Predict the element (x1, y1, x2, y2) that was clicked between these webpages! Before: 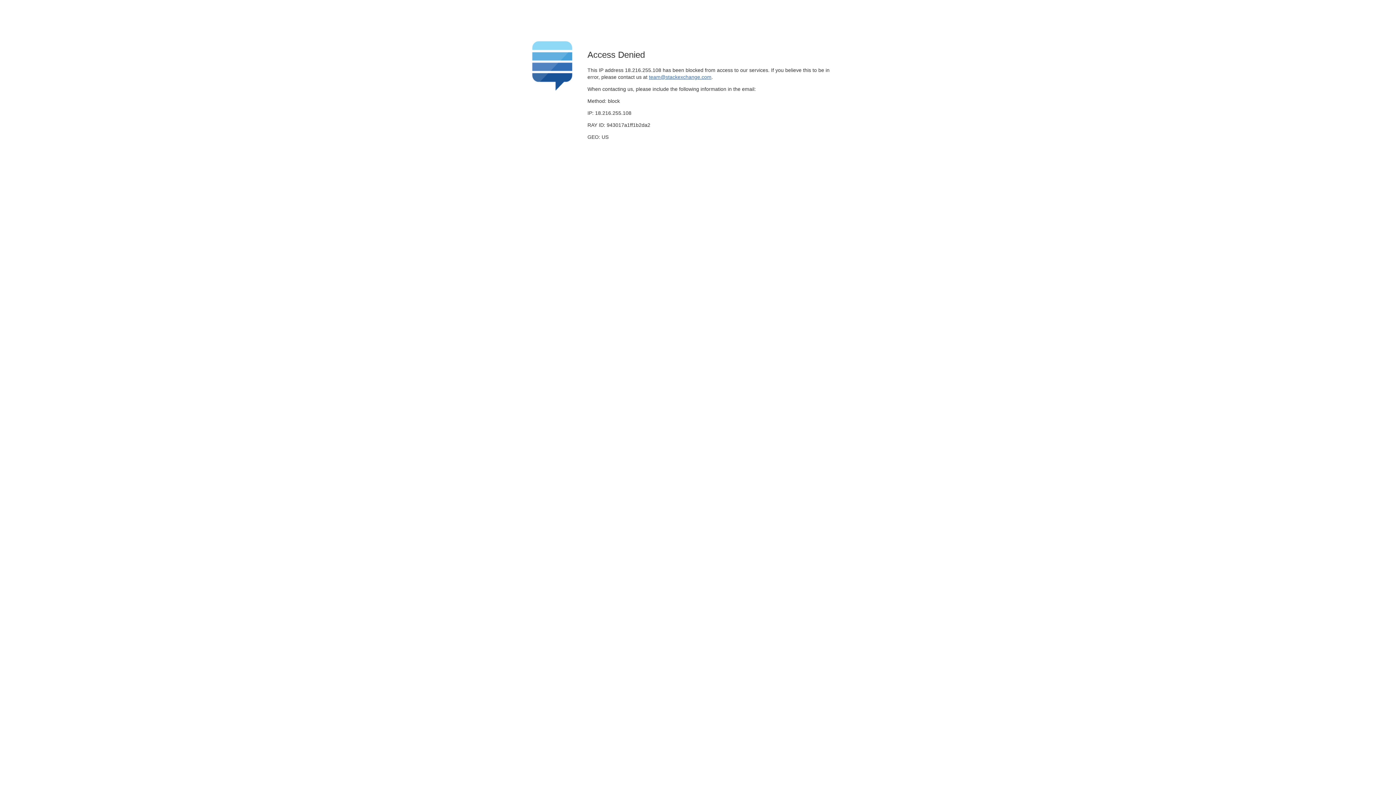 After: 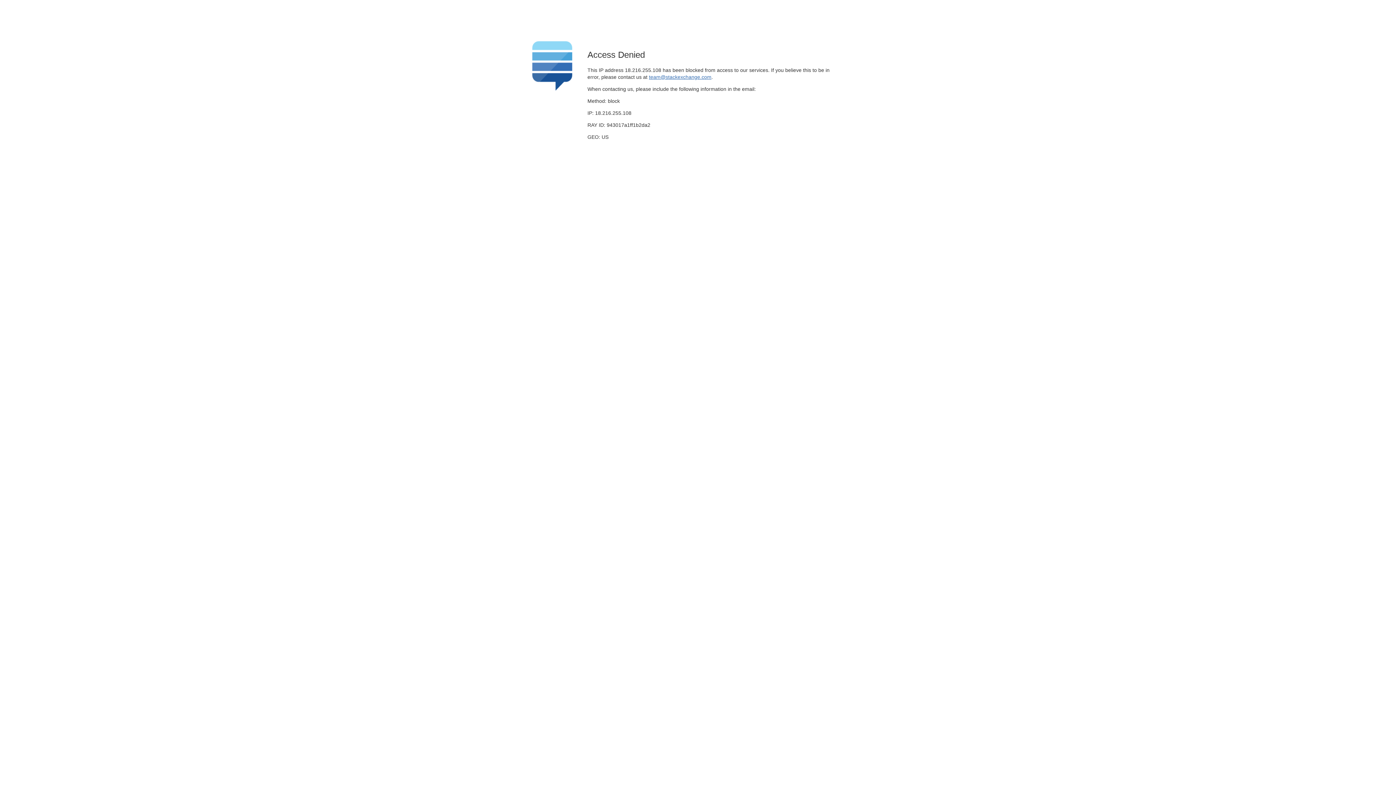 Action: label: team@stackexchange.com bbox: (649, 74, 711, 79)